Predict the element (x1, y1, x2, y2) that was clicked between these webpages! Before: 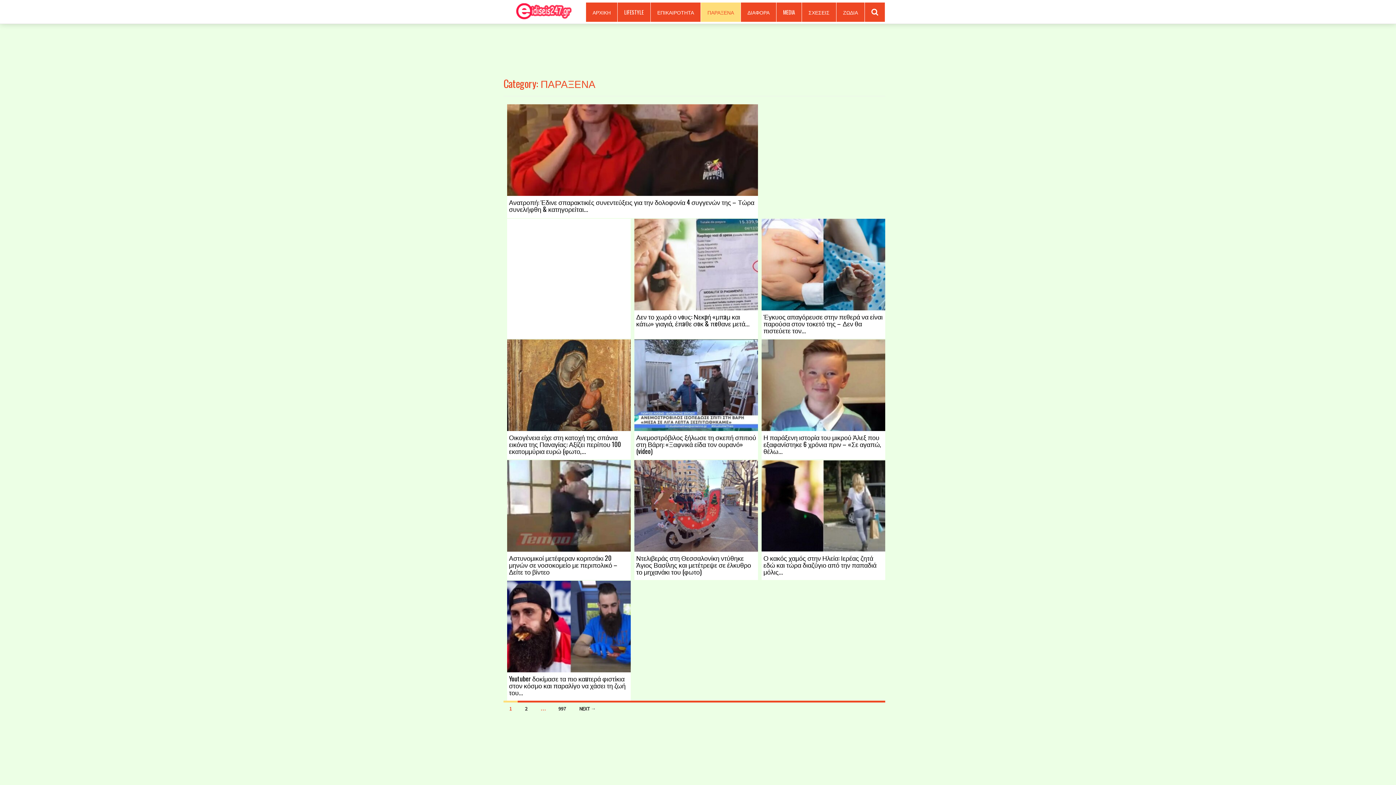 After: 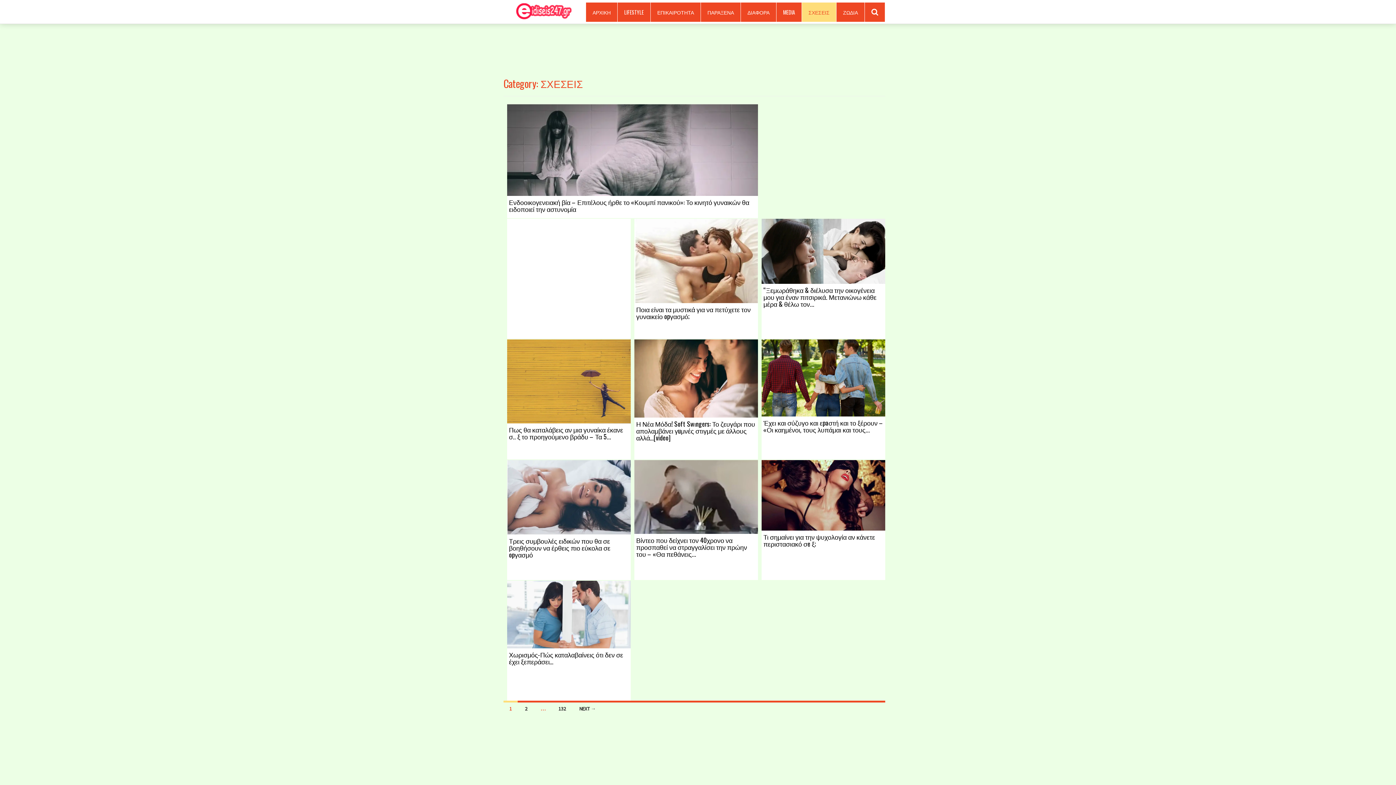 Action: label: ΣΧΕΣΕΙΣ bbox: (802, 2, 836, 22)